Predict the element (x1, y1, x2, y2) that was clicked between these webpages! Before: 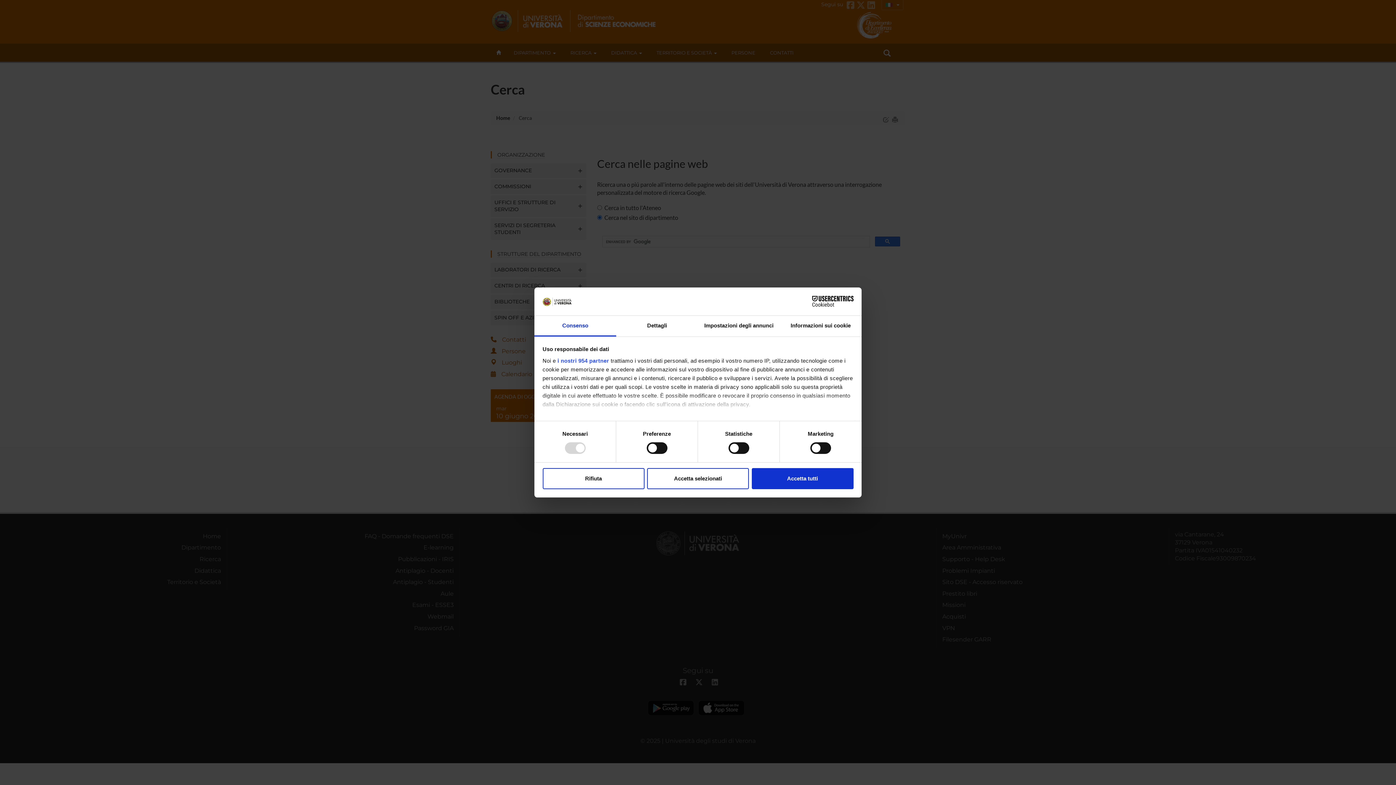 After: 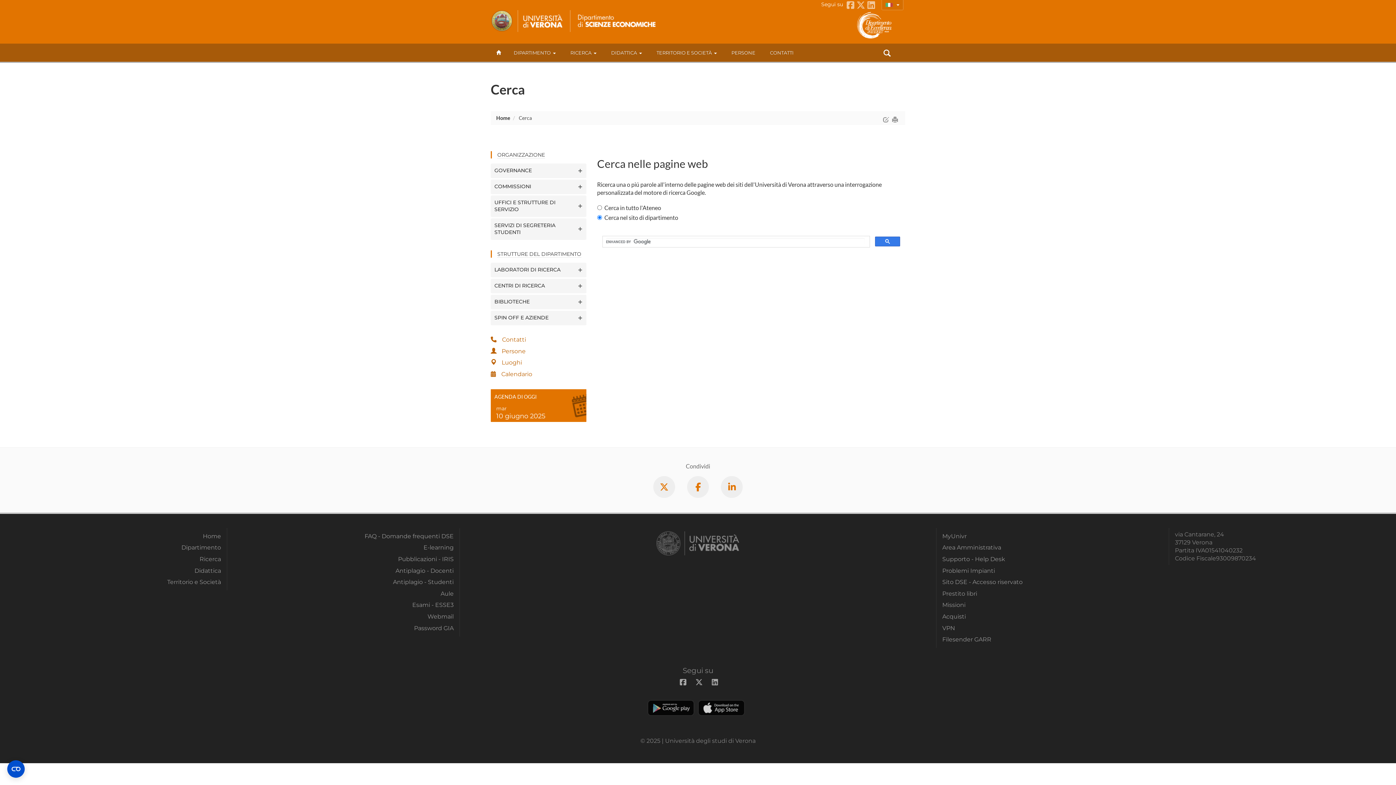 Action: label: Rifiuta bbox: (542, 468, 644, 489)